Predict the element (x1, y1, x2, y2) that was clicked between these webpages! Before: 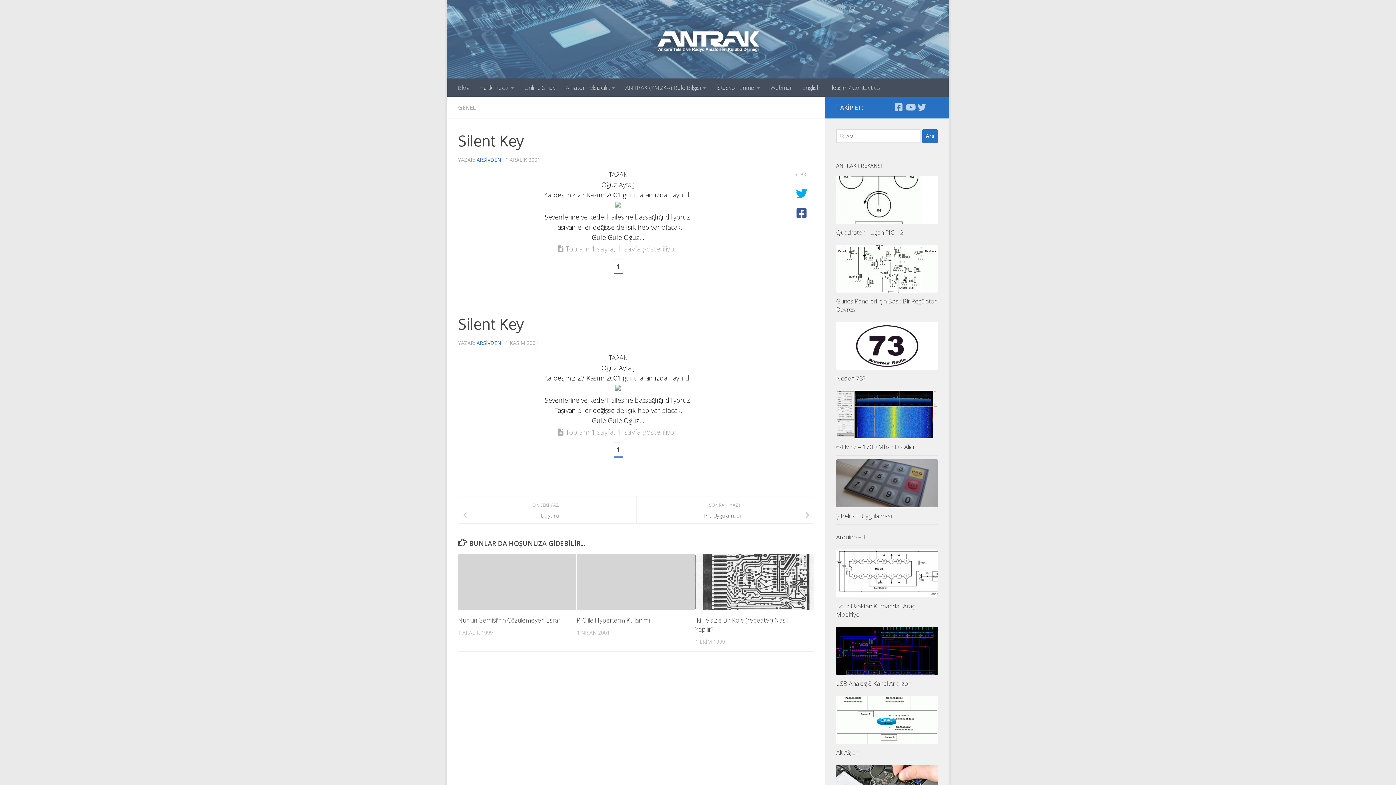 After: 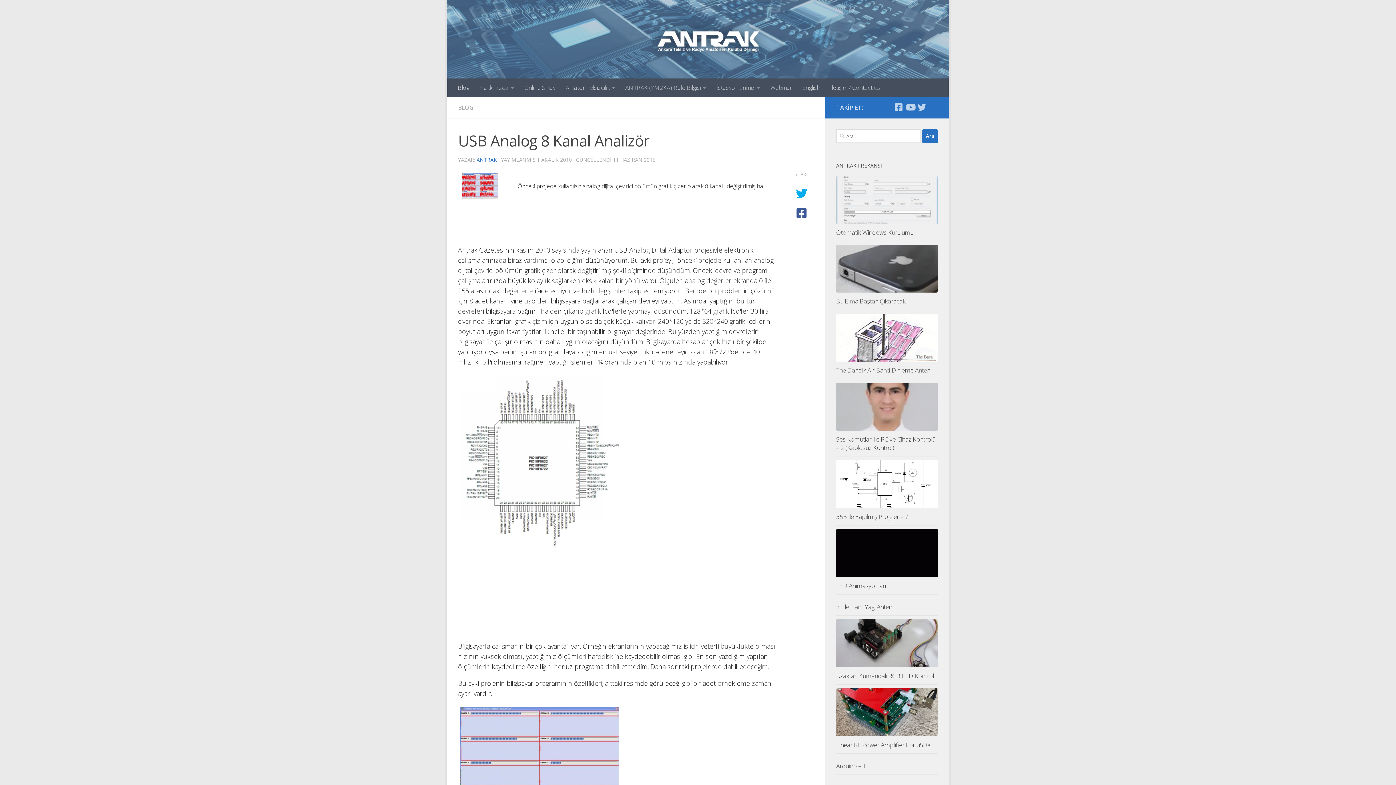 Action: bbox: (836, 679, 910, 688) label: USB Analog 8 Kanal Analizör